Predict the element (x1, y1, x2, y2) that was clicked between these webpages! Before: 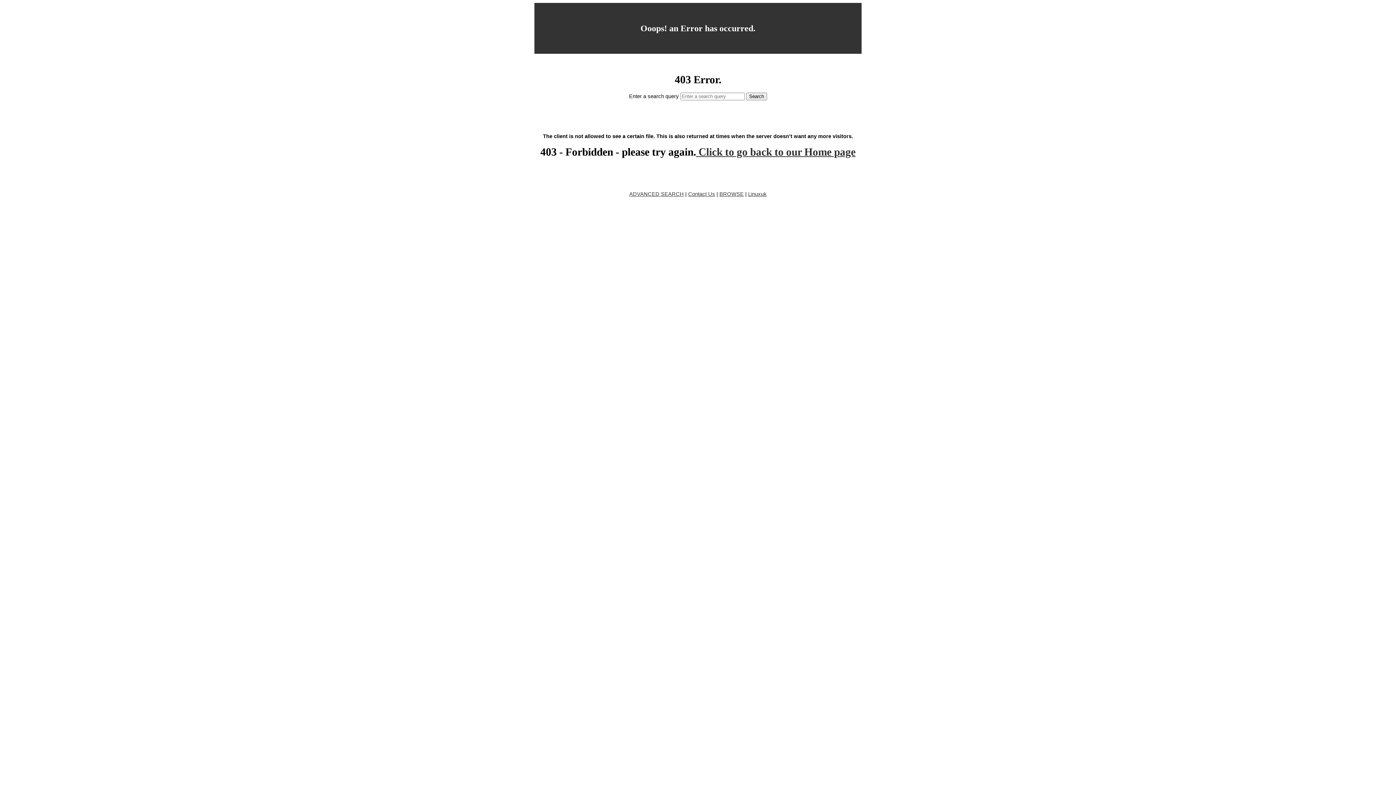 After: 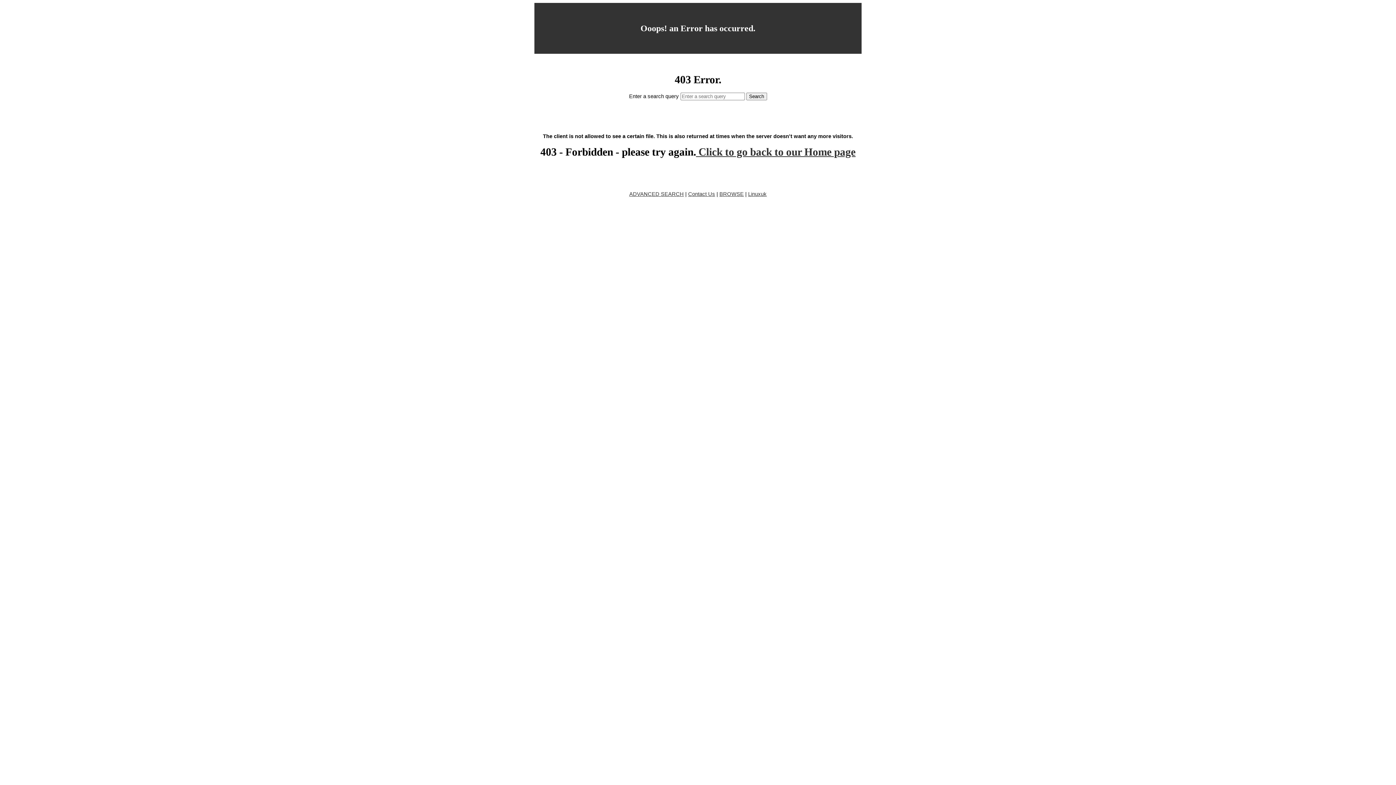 Action: label:  Click to go back to our Home page bbox: (696, 146, 855, 157)